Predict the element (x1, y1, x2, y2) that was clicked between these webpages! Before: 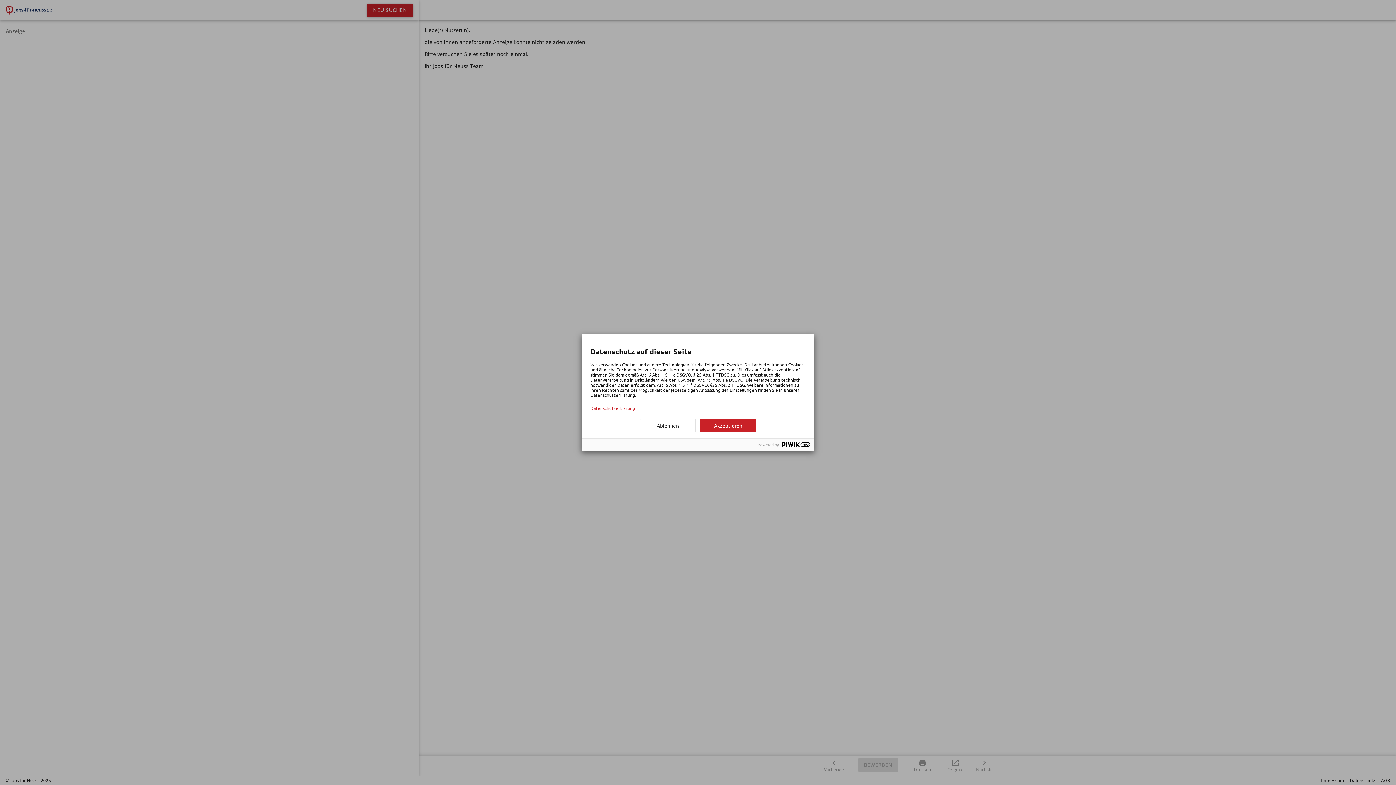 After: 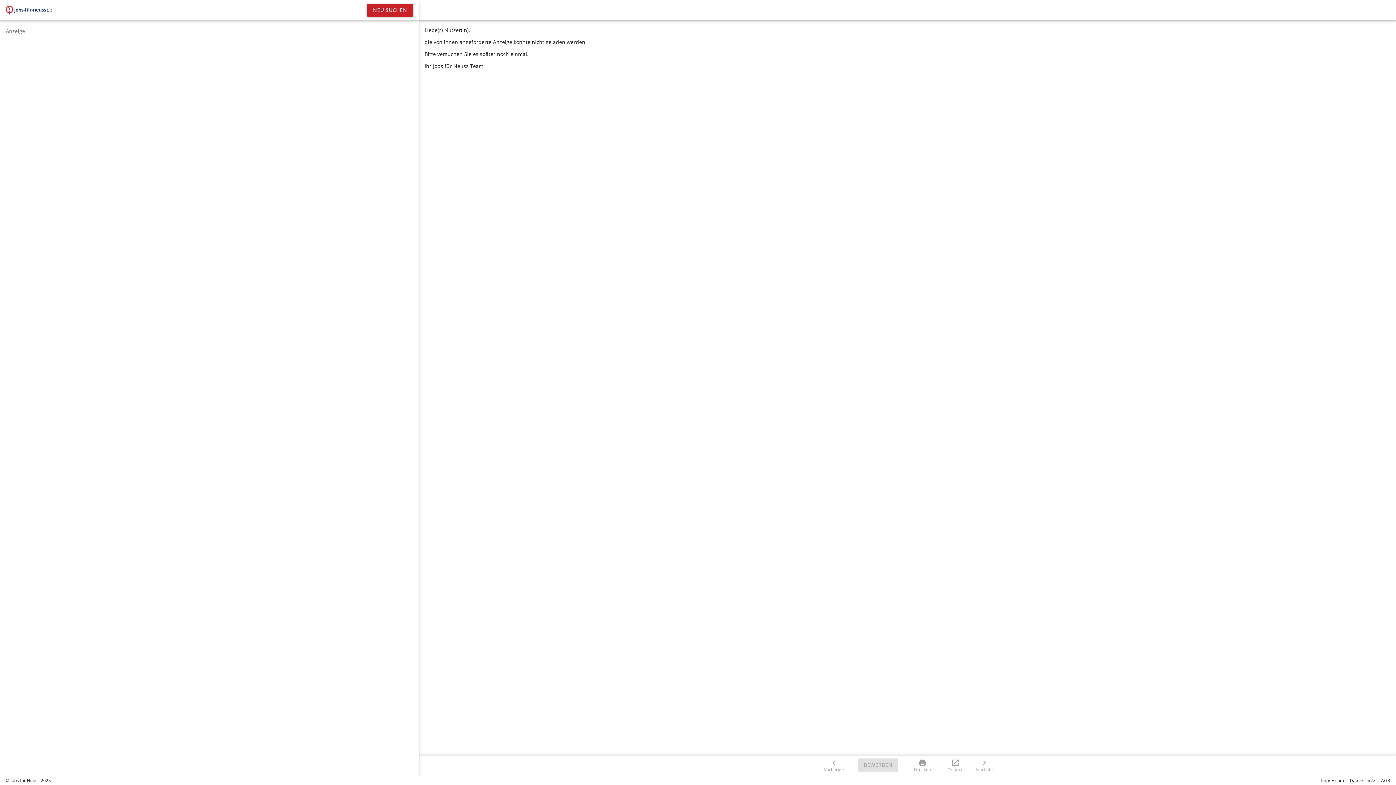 Action: bbox: (700, 419, 756, 432) label: Akzeptieren